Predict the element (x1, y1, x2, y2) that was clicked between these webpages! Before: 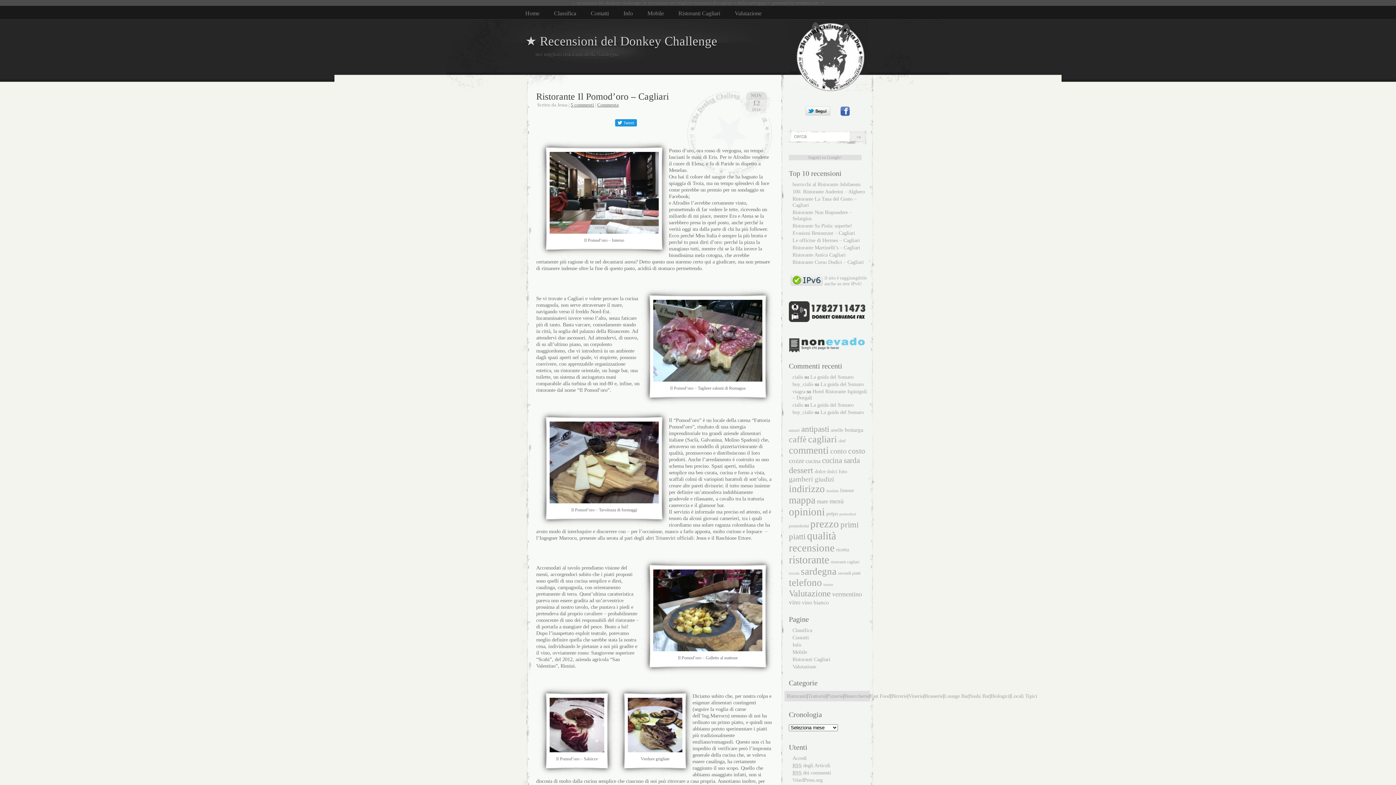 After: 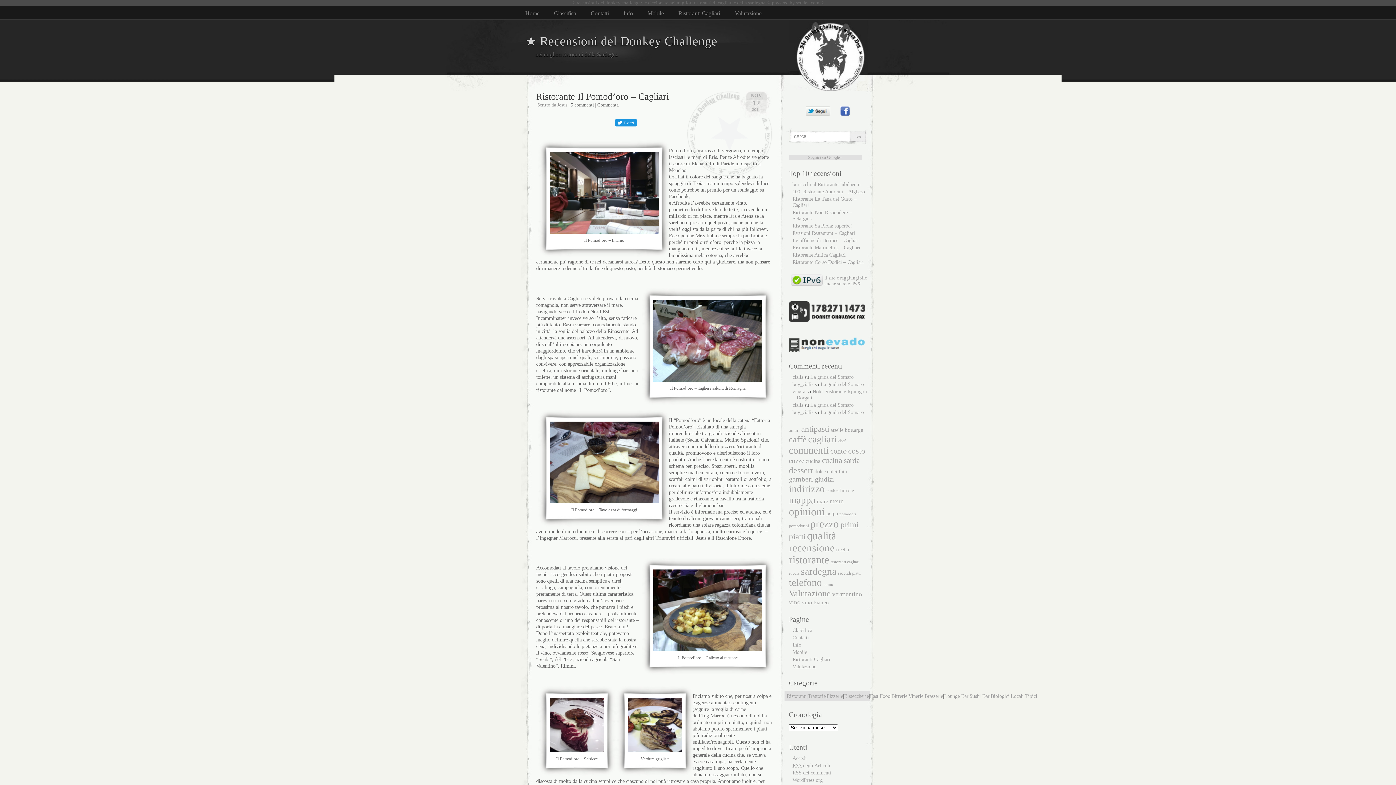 Action: label: telefono bbox: (789, 577, 822, 588)